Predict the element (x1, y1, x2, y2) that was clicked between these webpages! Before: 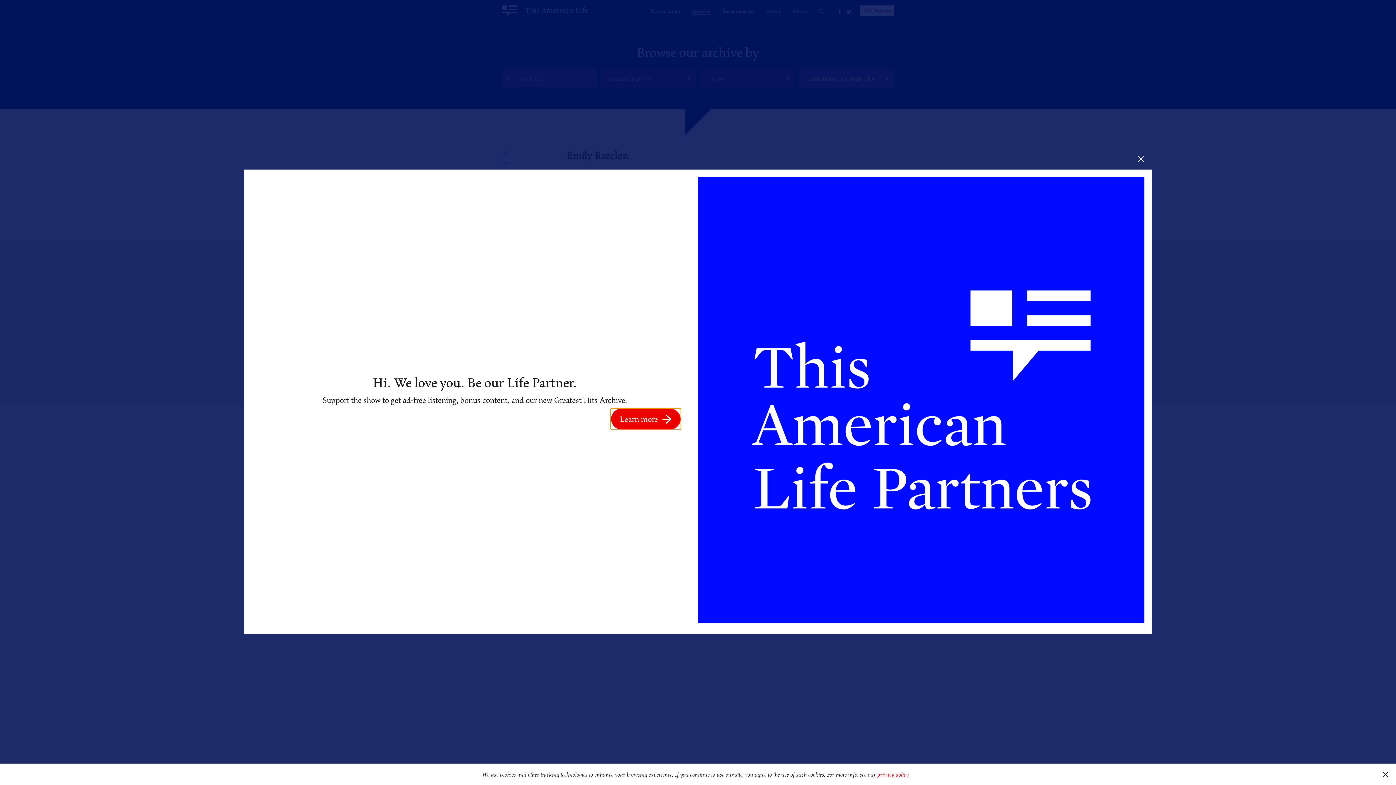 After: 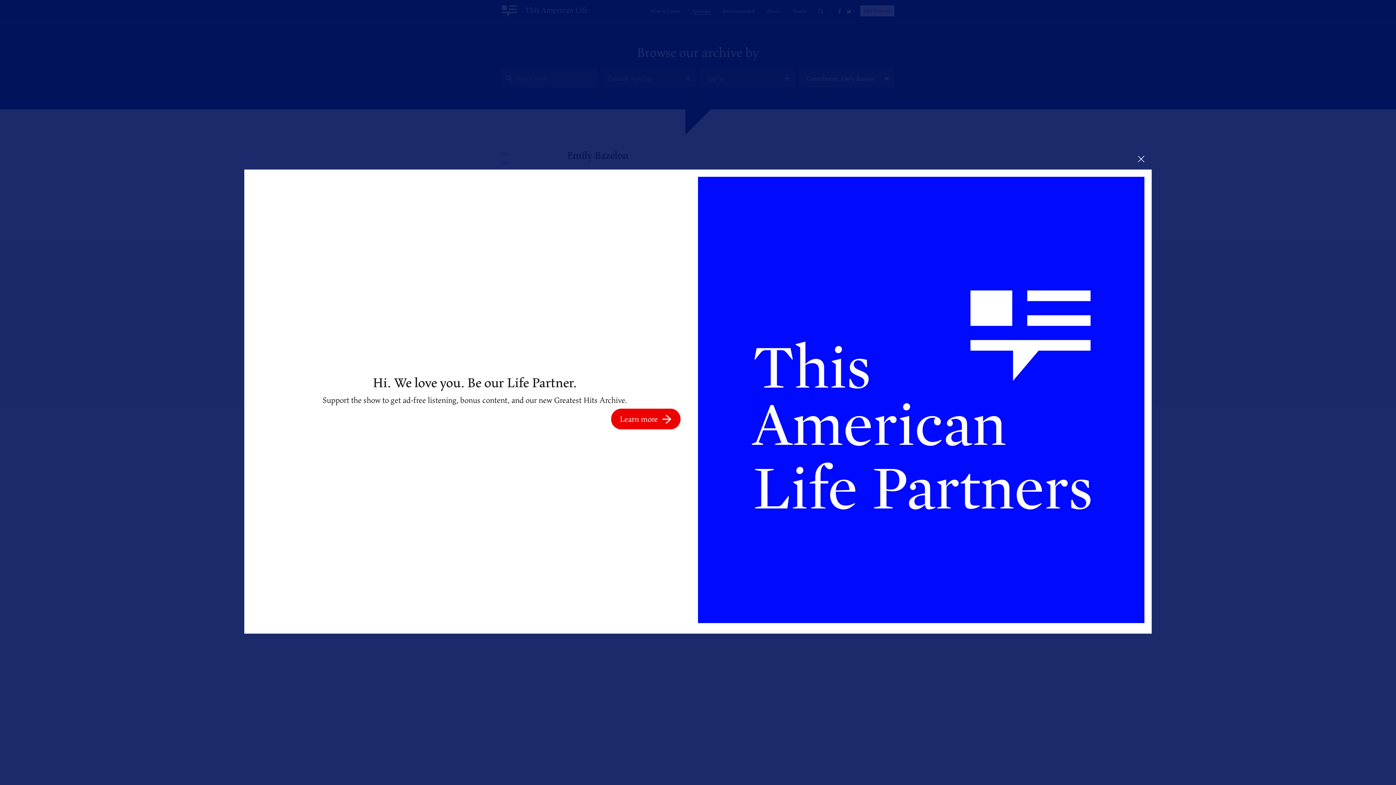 Action: bbox: (1375, 764, 1396, 785) label: dismiss cookie message